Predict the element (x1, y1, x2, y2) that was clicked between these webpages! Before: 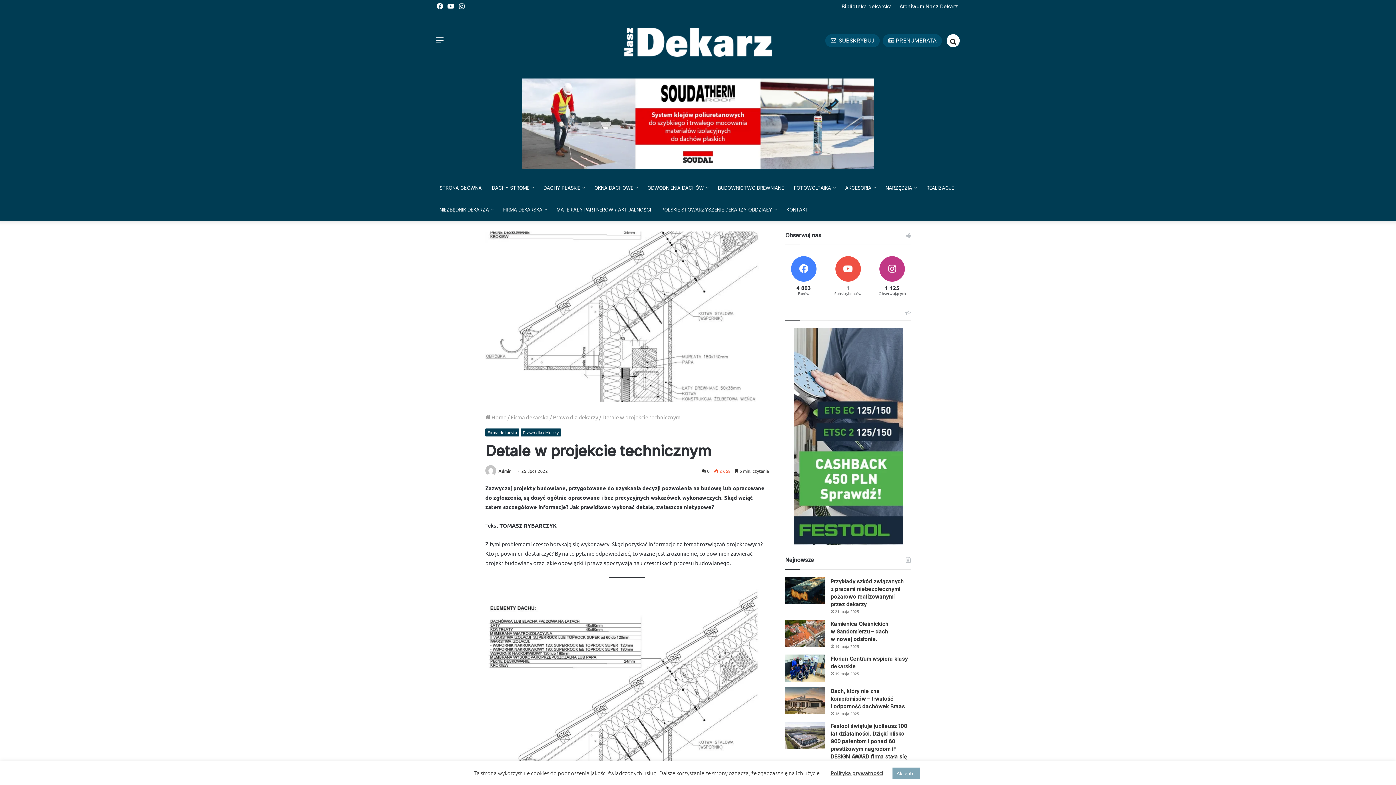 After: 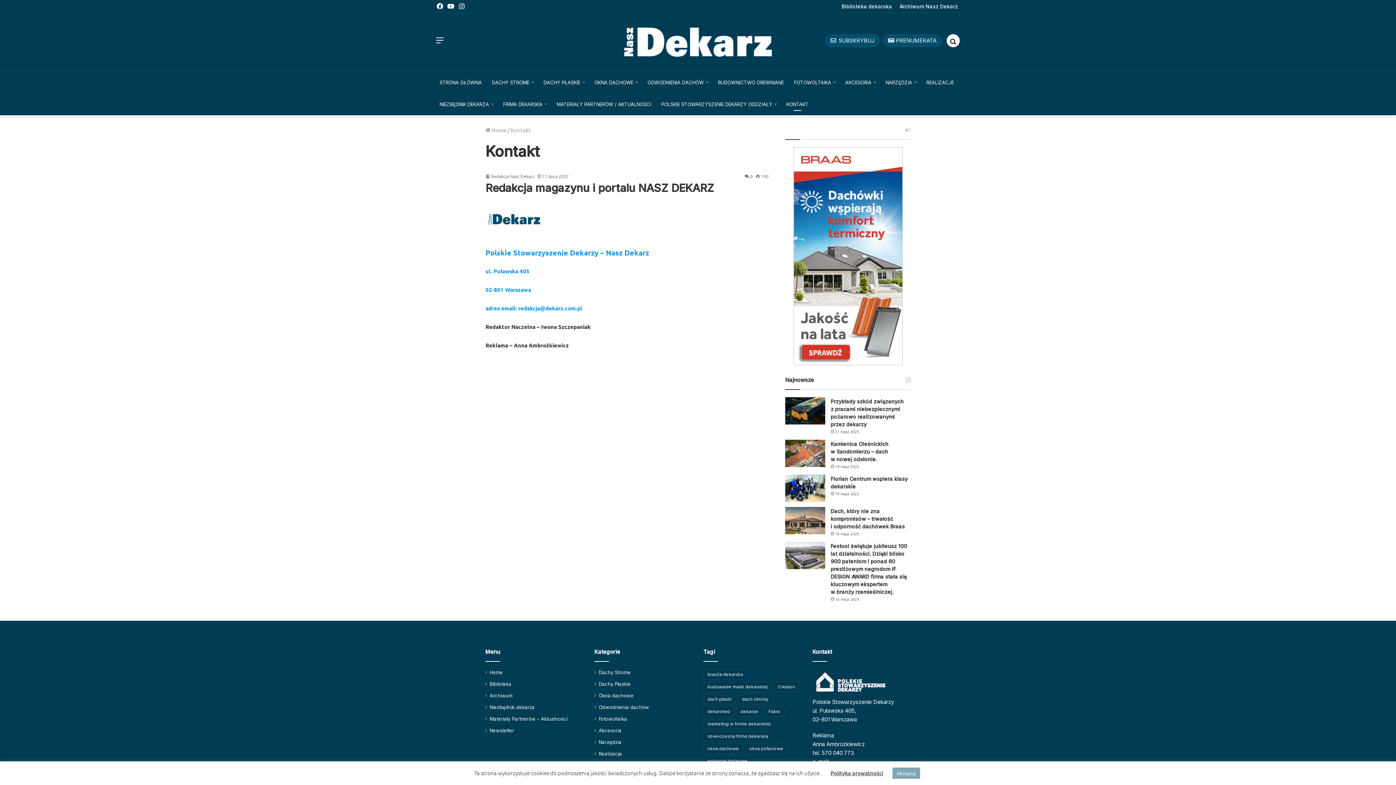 Action: label: KONTAKT bbox: (781, 198, 813, 220)